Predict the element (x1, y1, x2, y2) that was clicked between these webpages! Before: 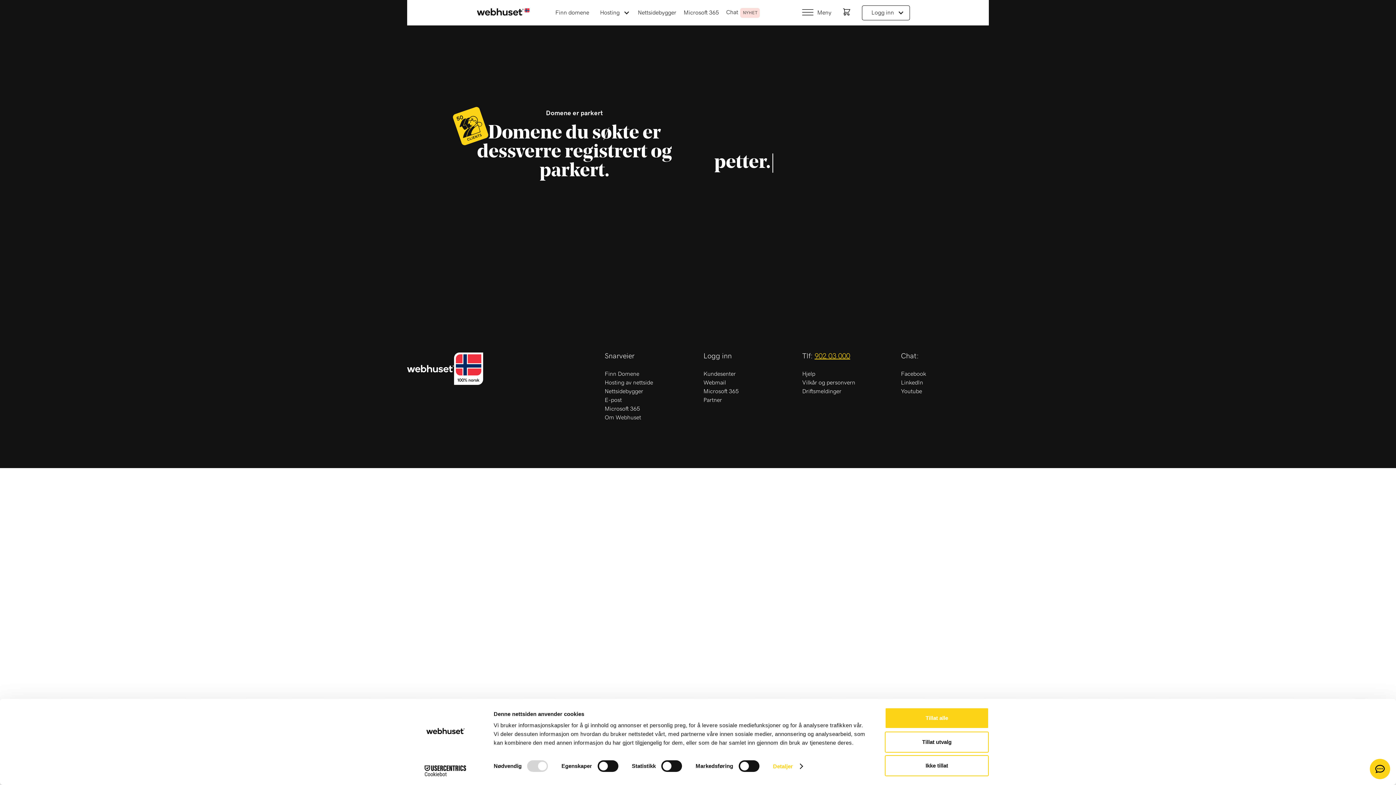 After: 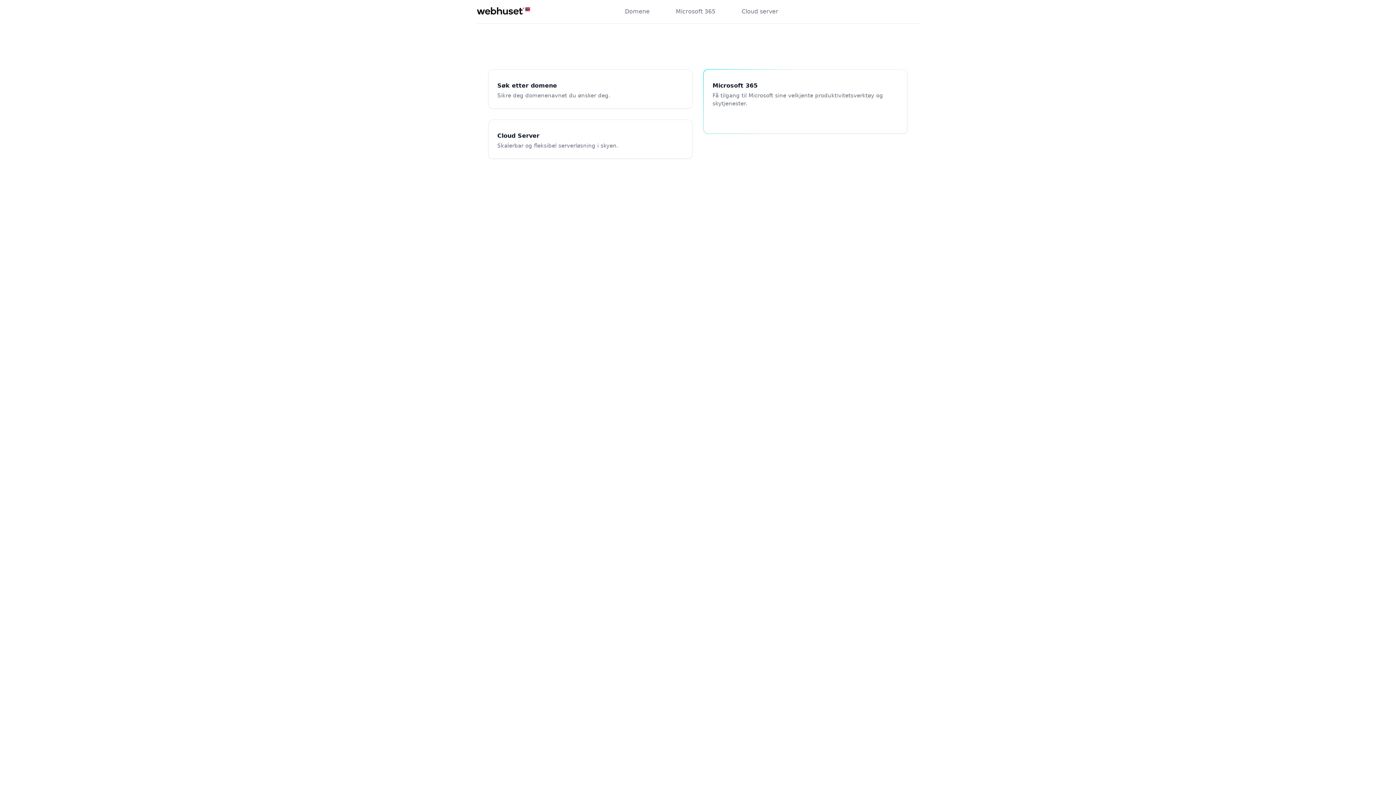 Action: bbox: (842, 2, 851, 20)